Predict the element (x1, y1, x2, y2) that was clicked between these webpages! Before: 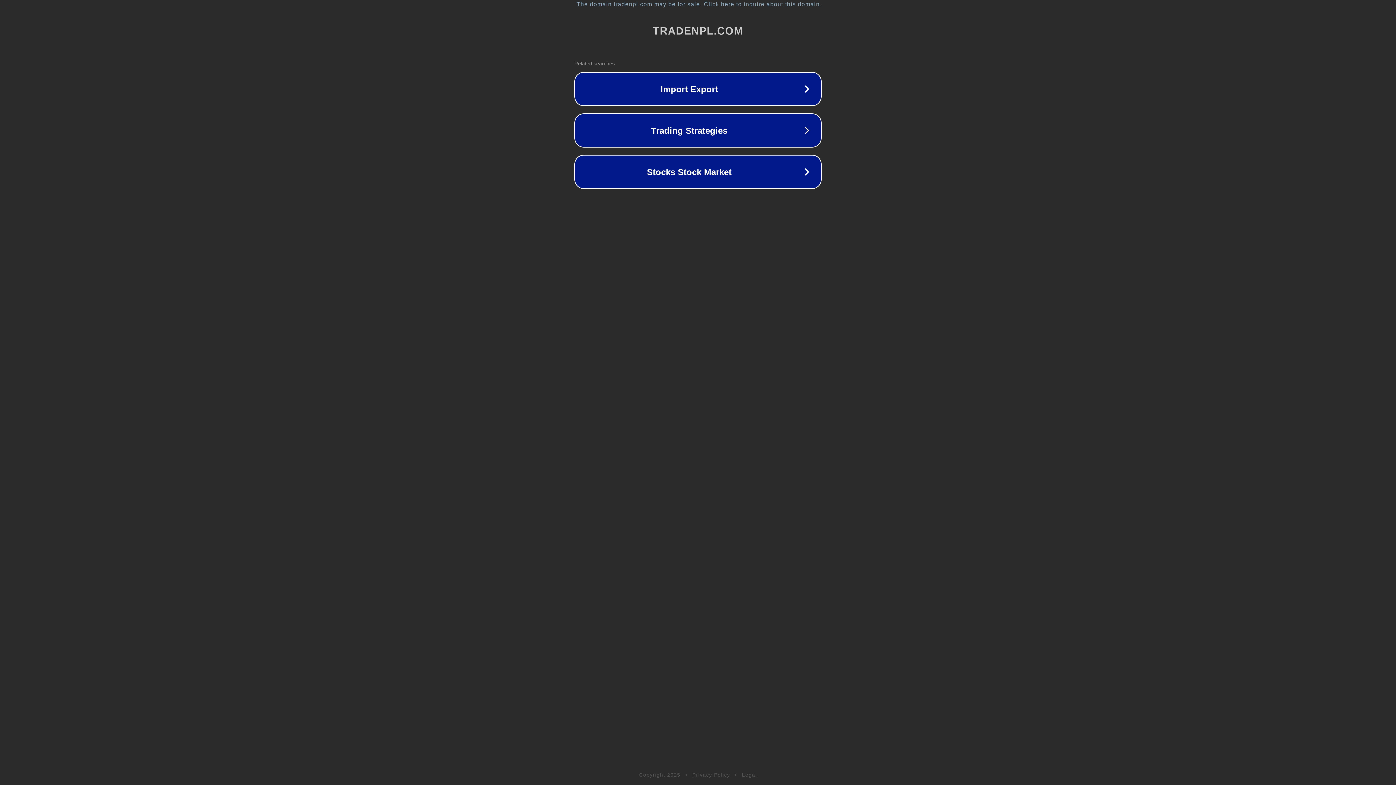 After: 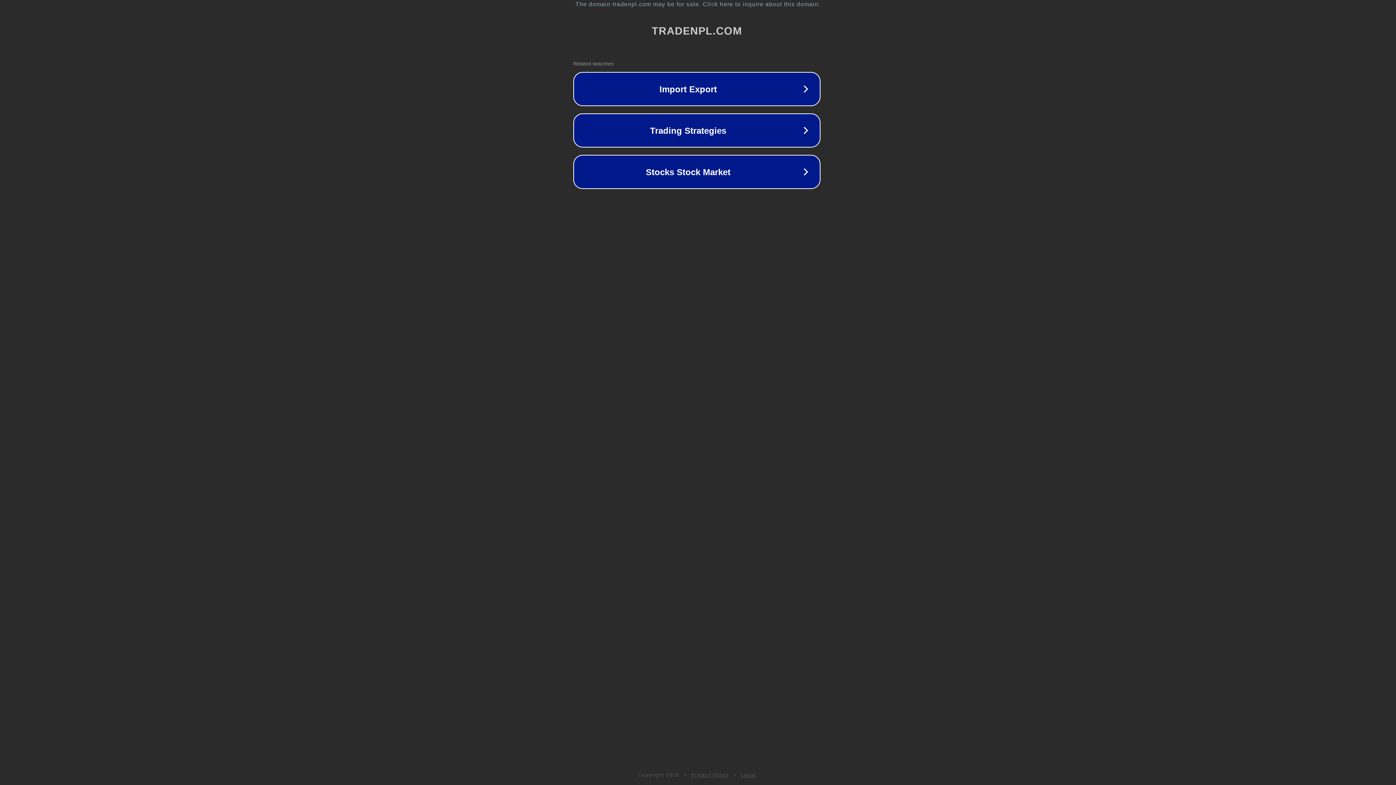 Action: bbox: (1, 1, 1397, 7) label: The domain tradenpl.com may be for sale. Click here to inquire about this domain.